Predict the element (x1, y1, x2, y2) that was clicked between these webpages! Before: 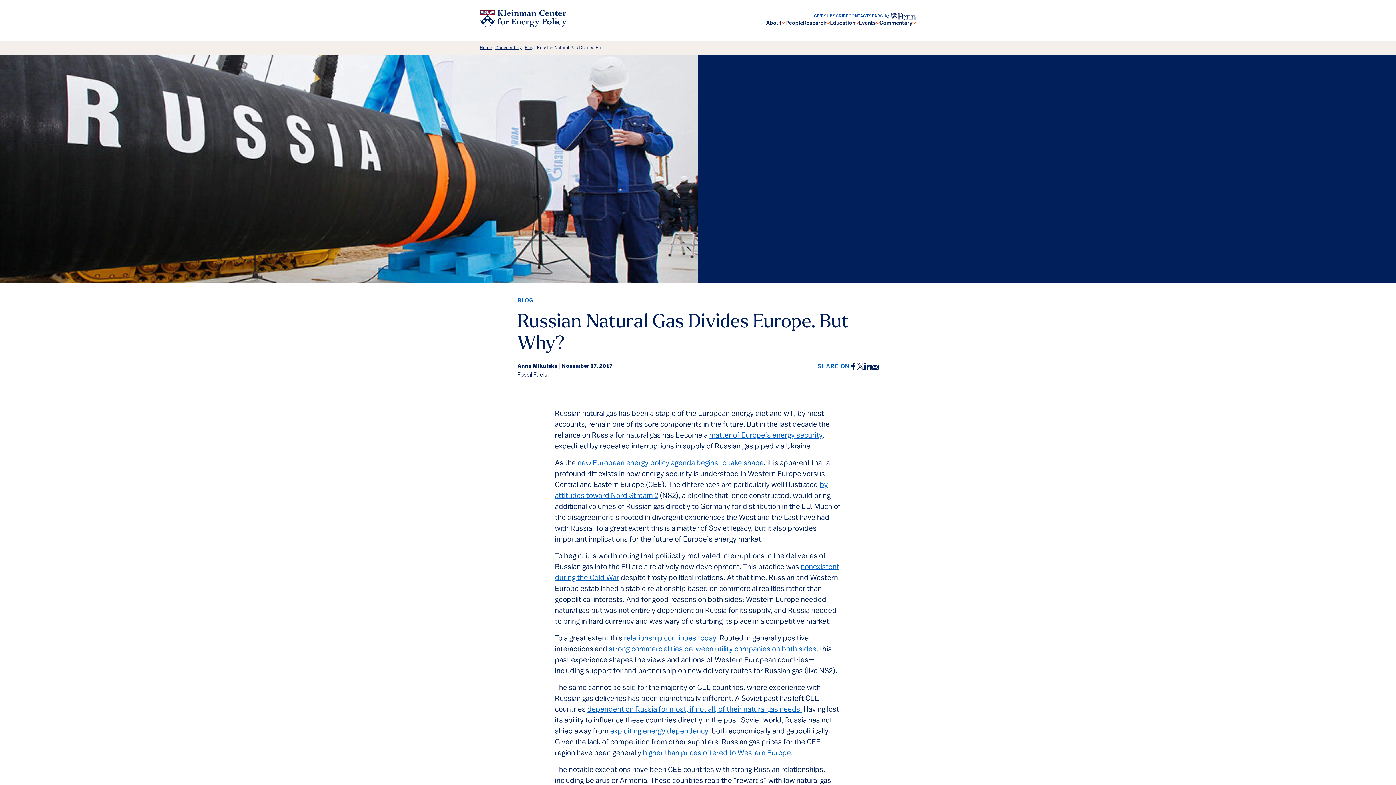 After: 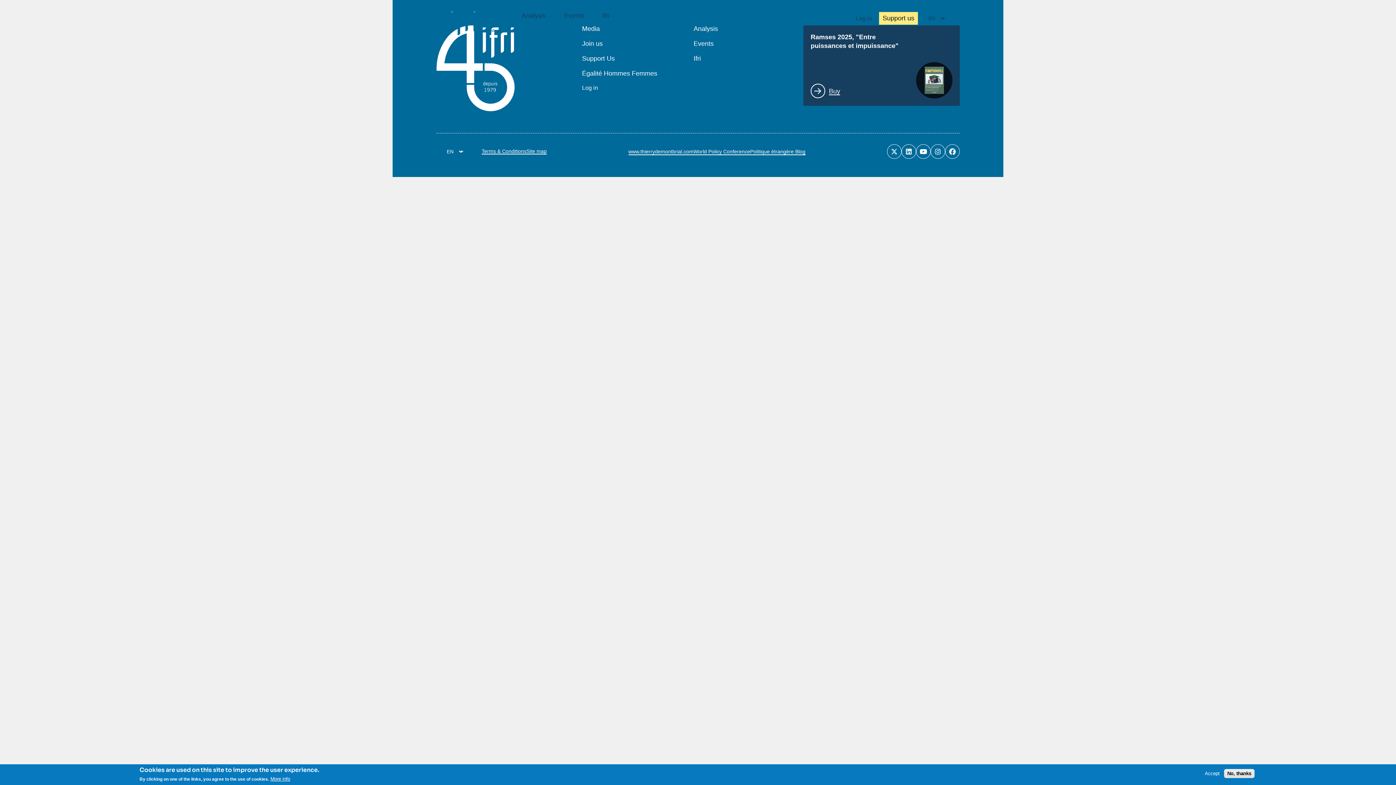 Action: bbox: (624, 635, 716, 642) label: relationship continues today